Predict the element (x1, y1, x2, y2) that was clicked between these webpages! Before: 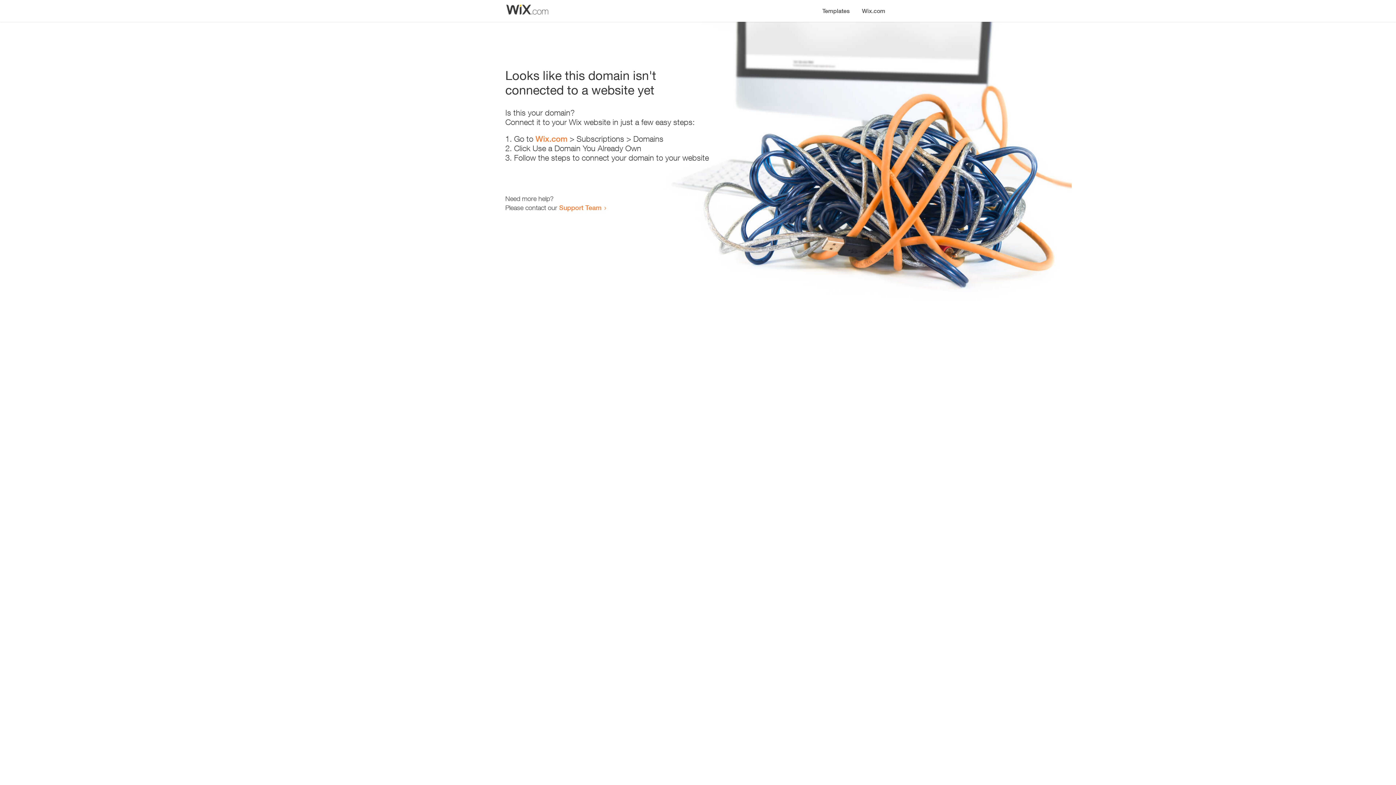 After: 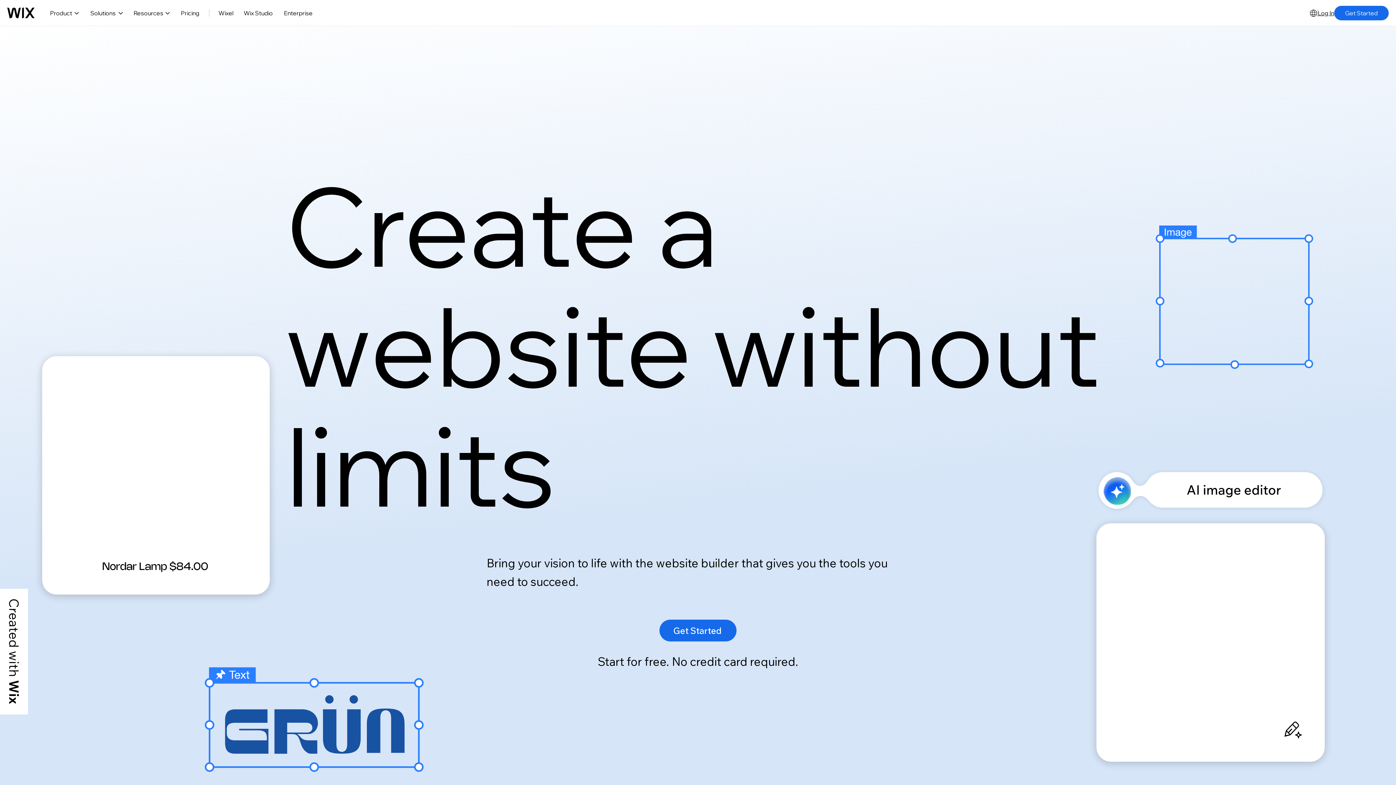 Action: bbox: (535, 134, 567, 143) label: Wix.com